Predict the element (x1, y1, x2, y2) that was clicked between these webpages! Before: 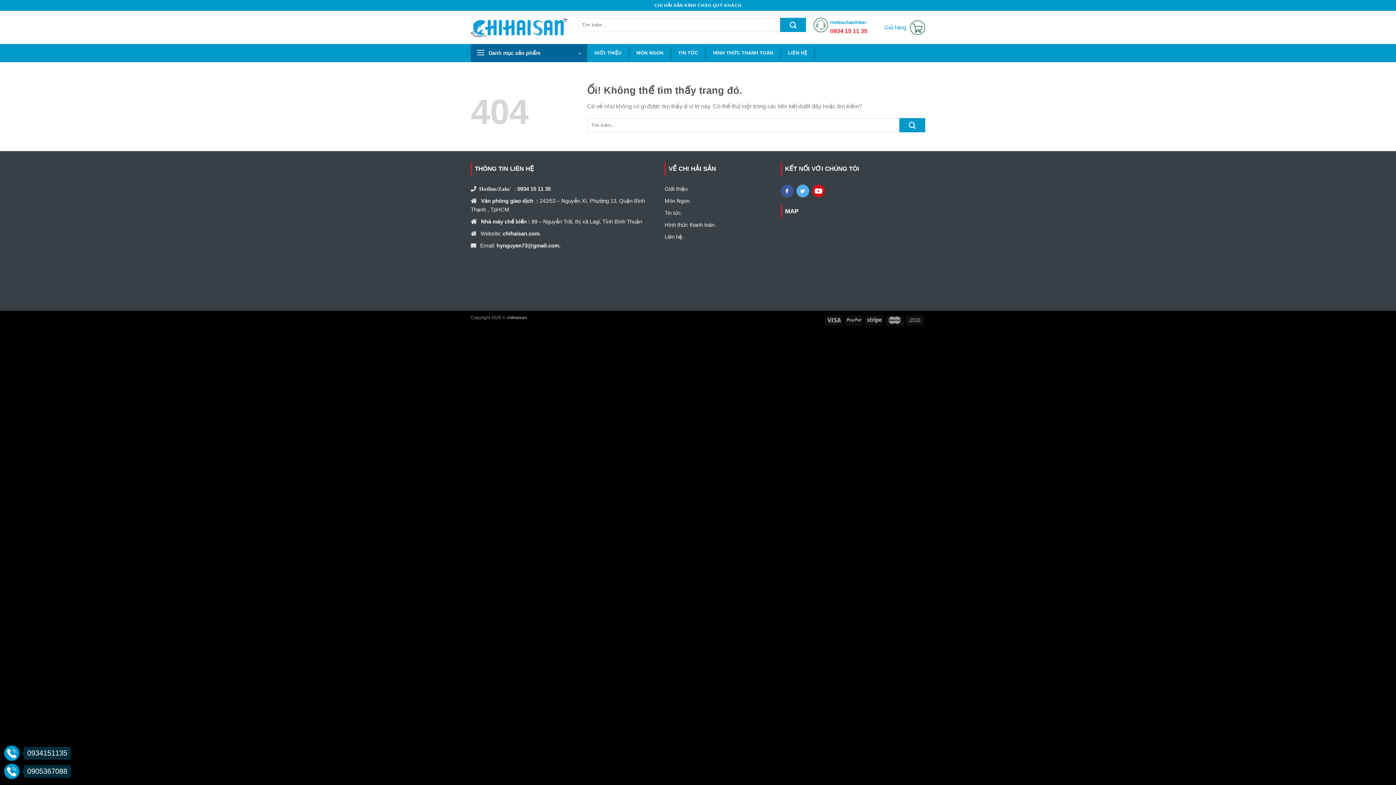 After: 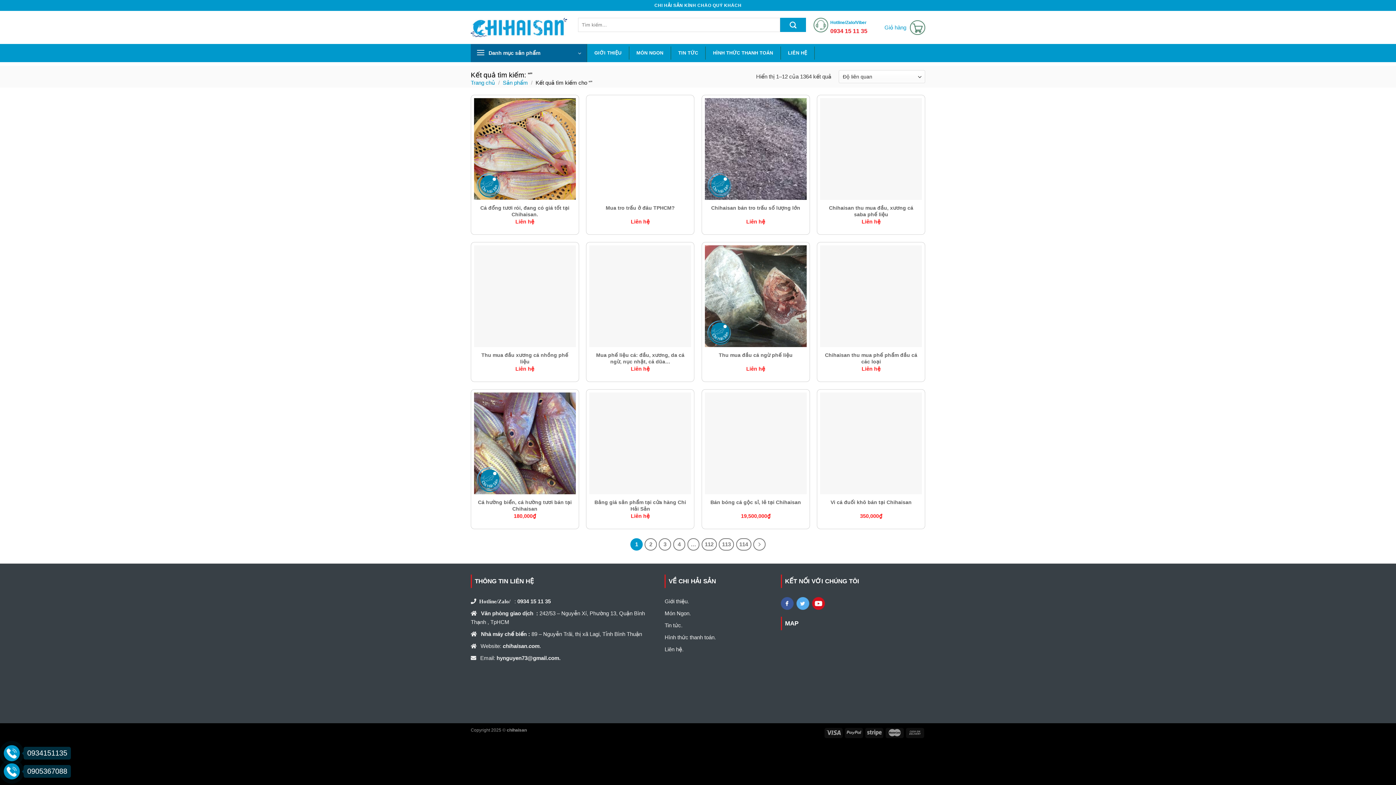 Action: bbox: (780, 17, 806, 32) label: Nộp